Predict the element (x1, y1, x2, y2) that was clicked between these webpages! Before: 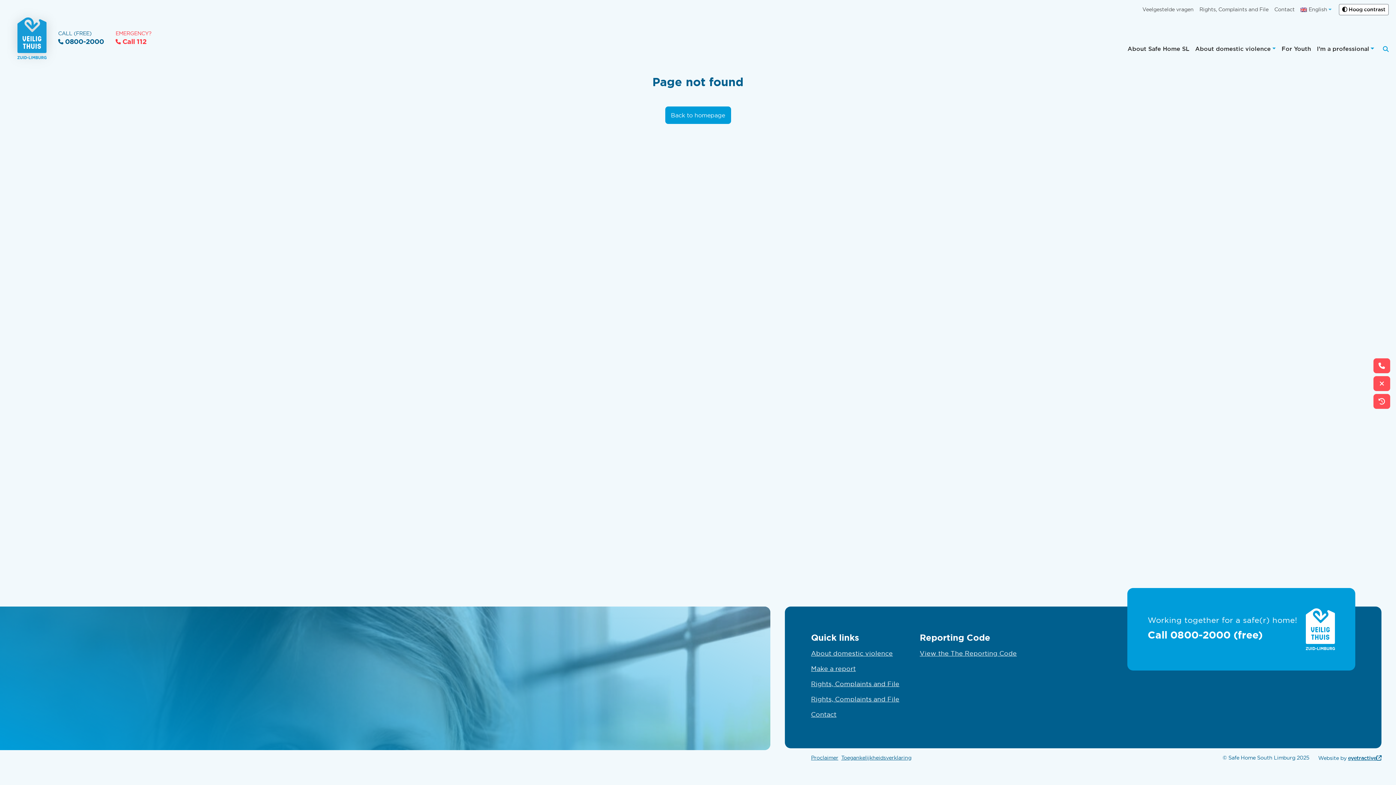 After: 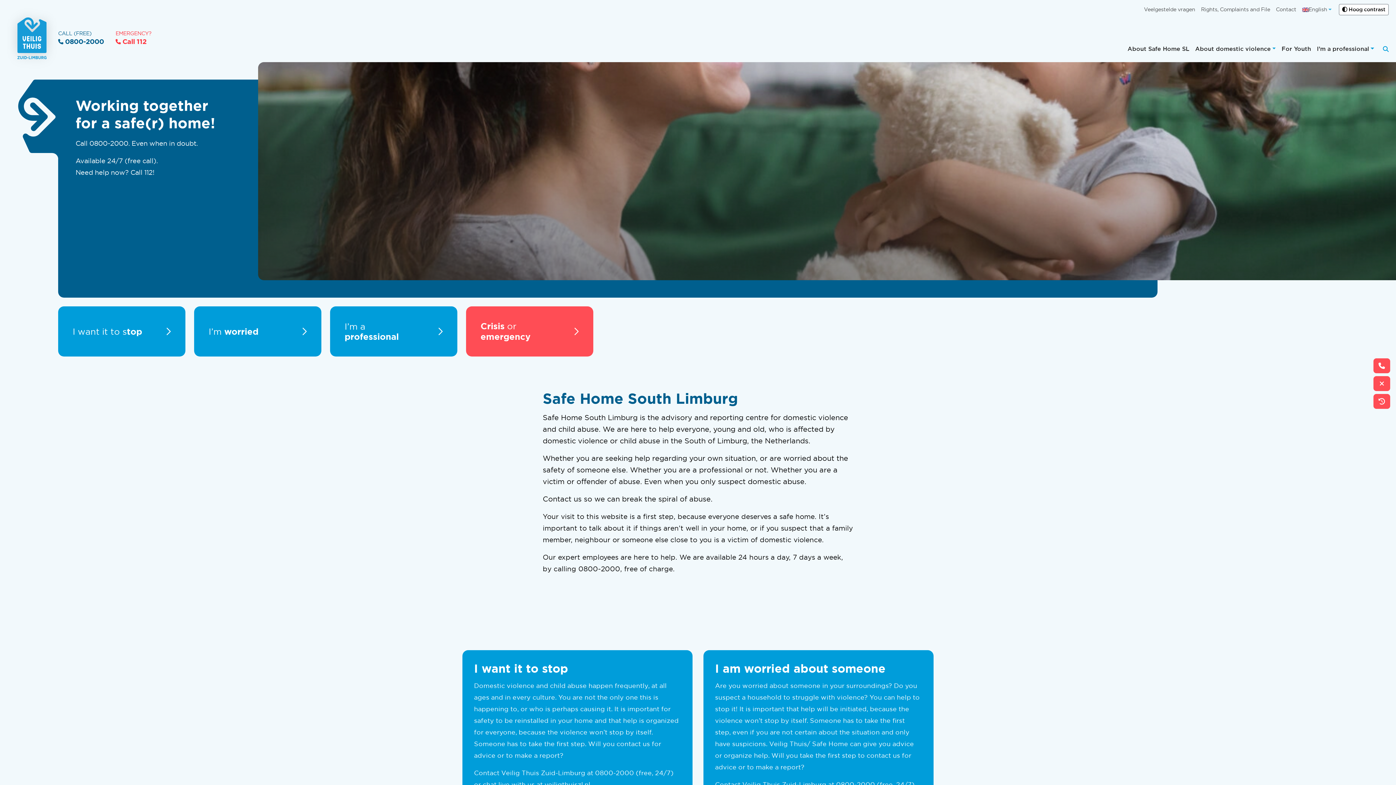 Action: bbox: (17, 17, 52, 59)